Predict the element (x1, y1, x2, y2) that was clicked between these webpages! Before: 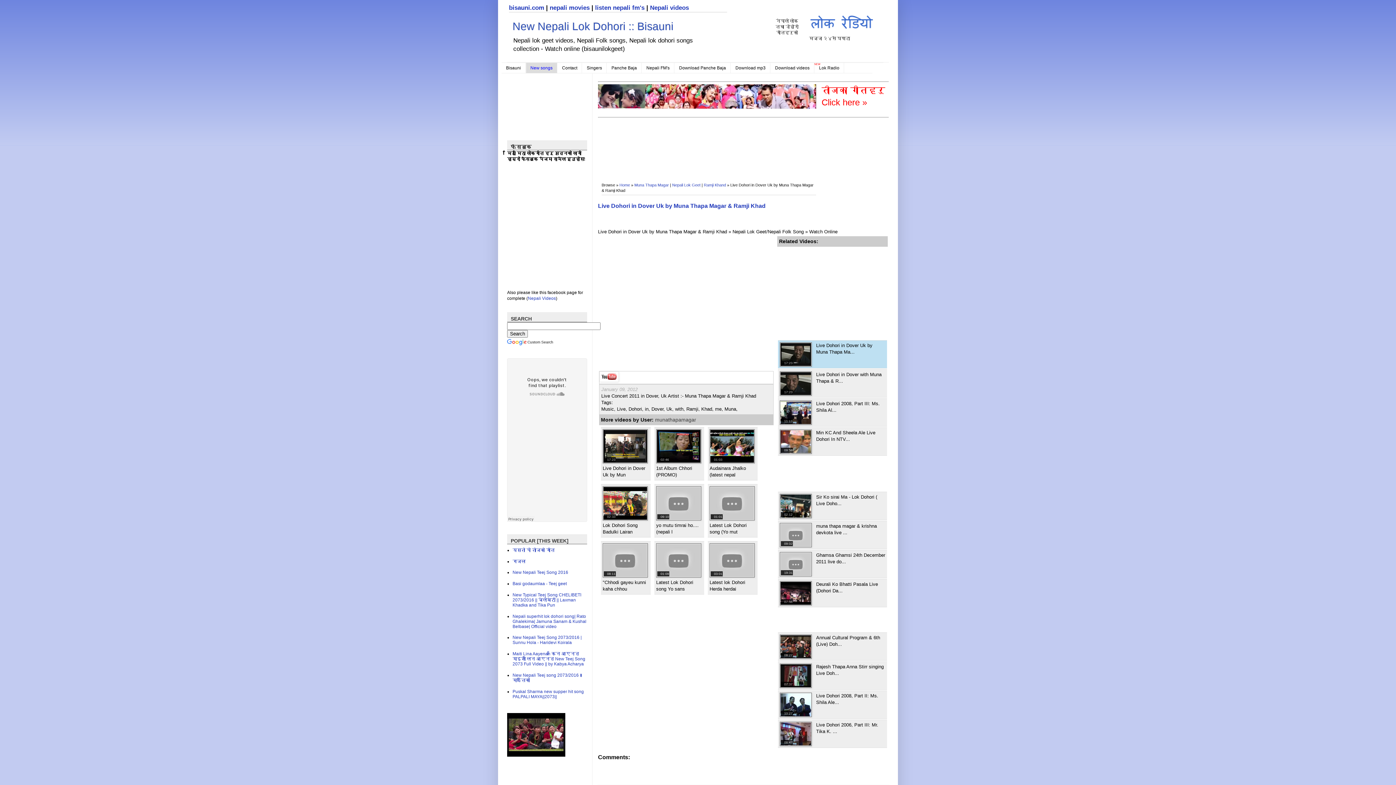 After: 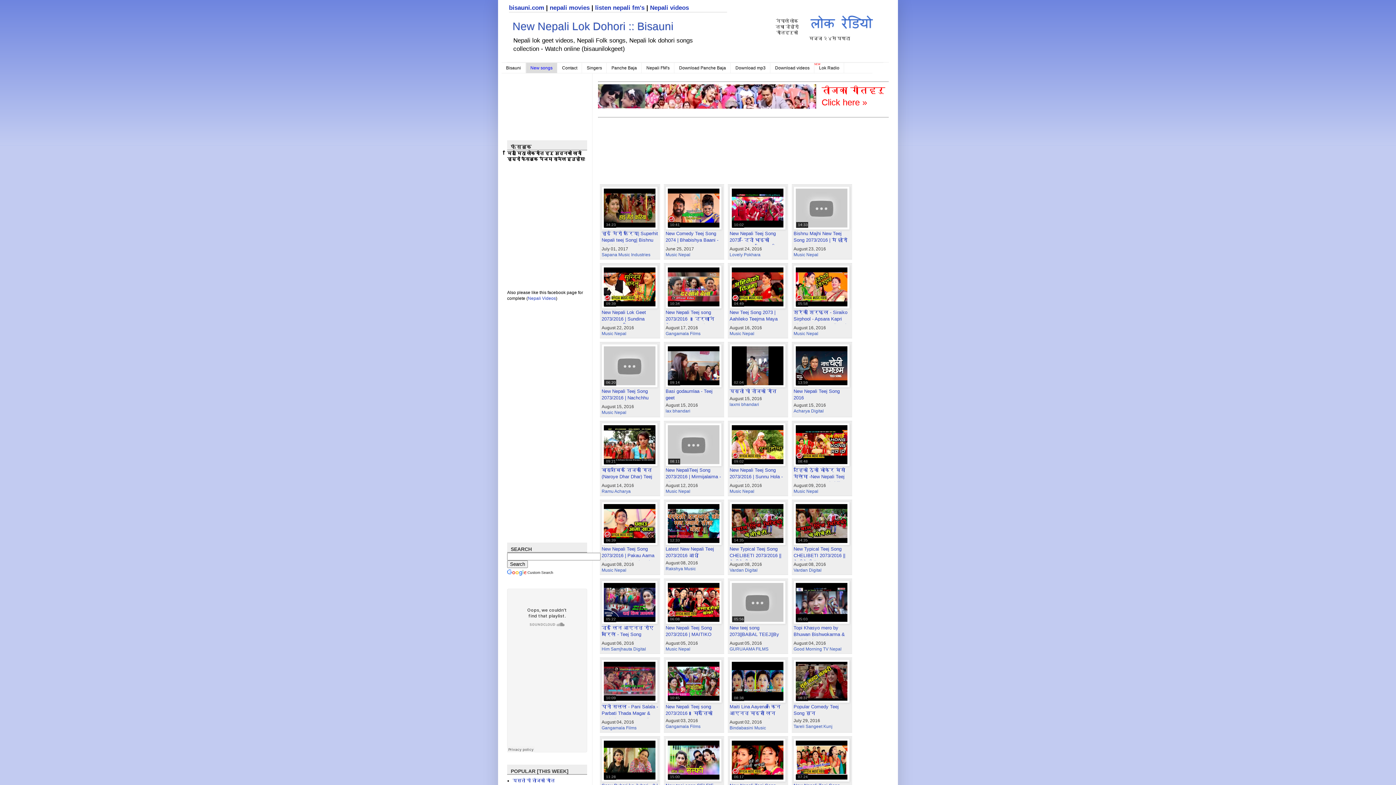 Action: bbox: (525, 62, 557, 73) label: New songs